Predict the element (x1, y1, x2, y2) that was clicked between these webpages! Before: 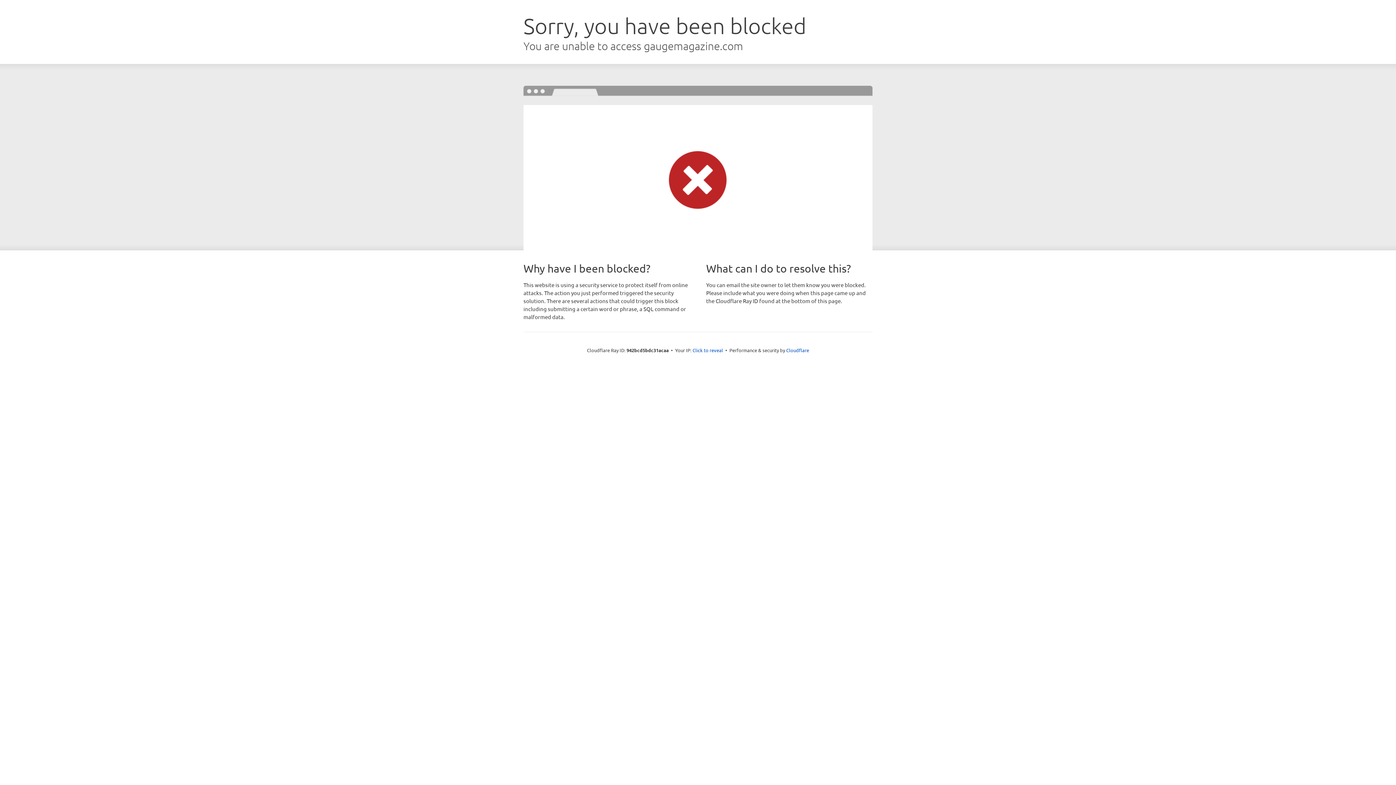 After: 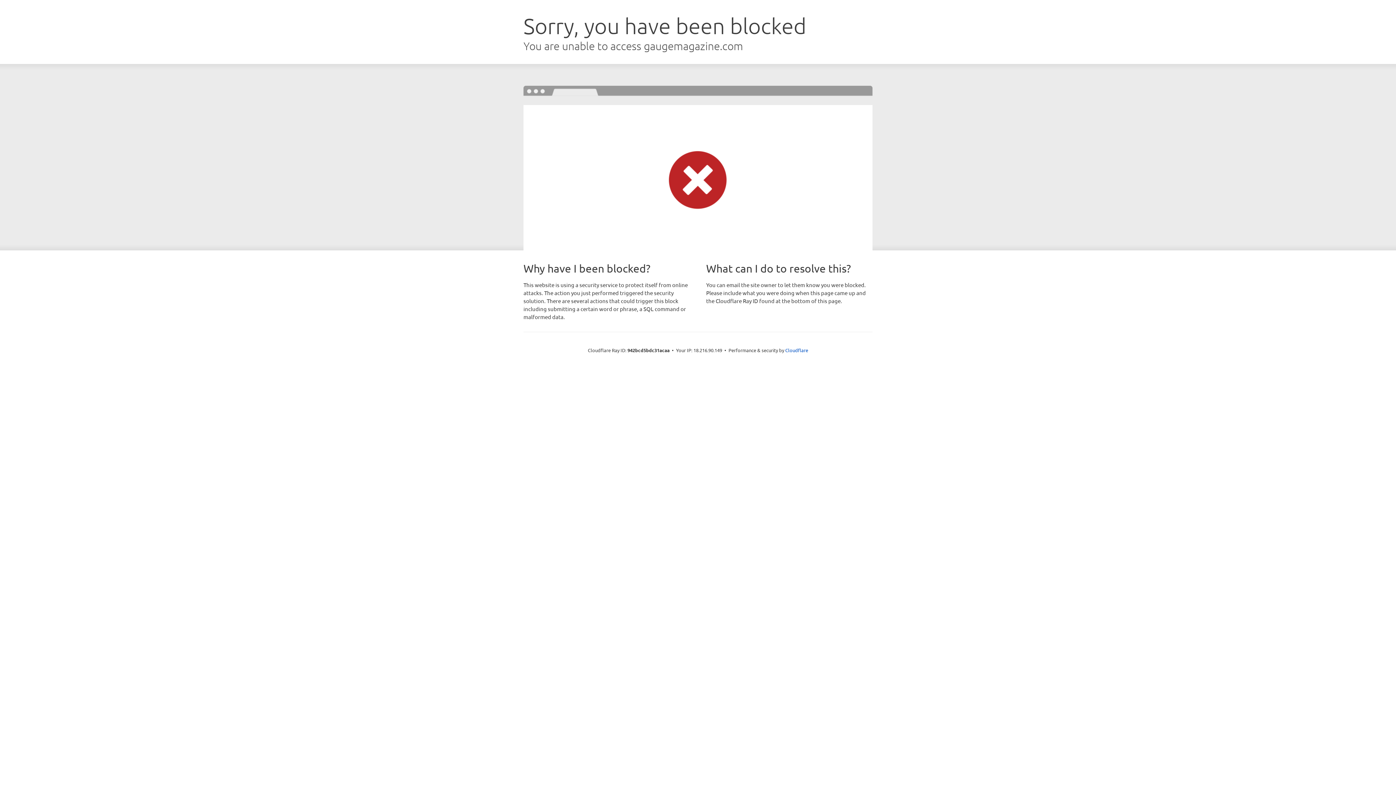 Action: label: Click to reveal bbox: (692, 346, 723, 353)